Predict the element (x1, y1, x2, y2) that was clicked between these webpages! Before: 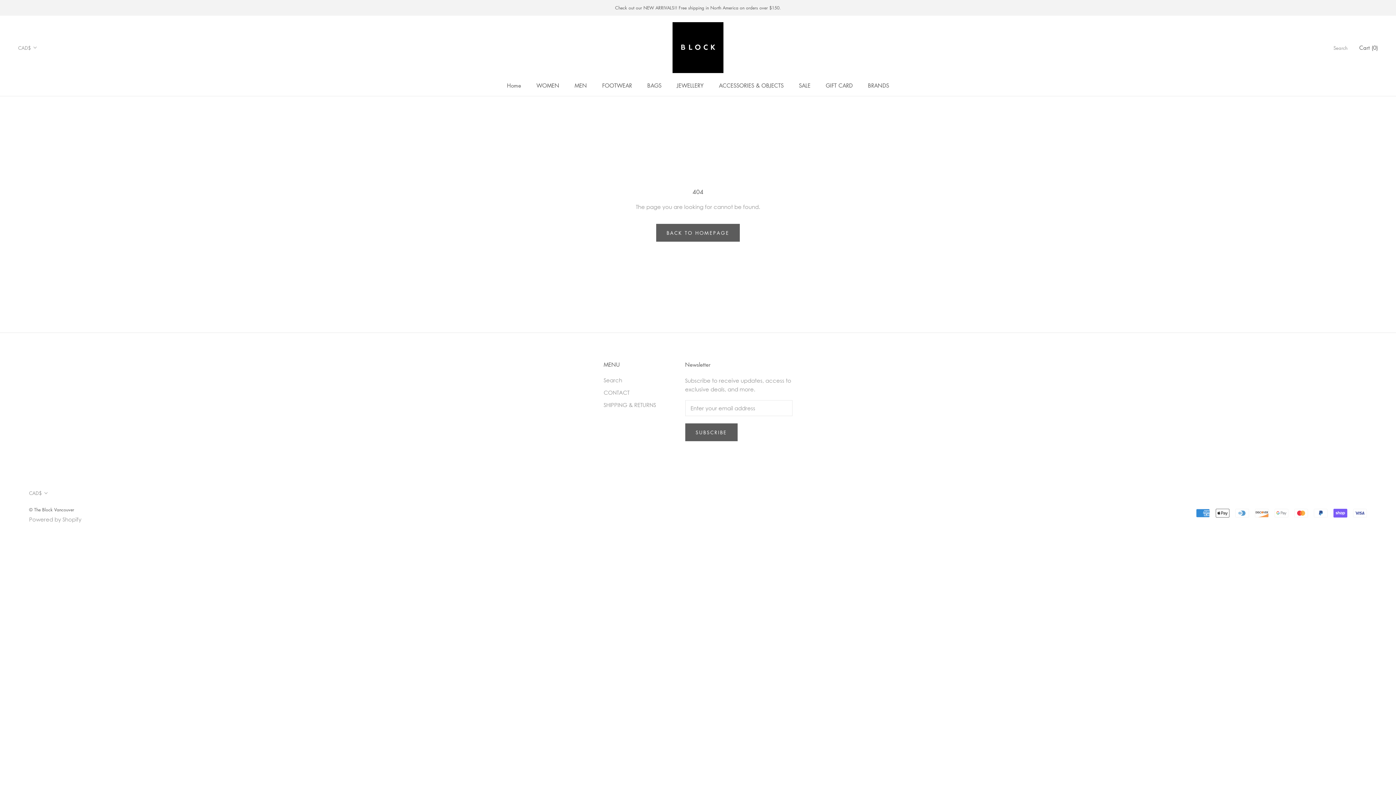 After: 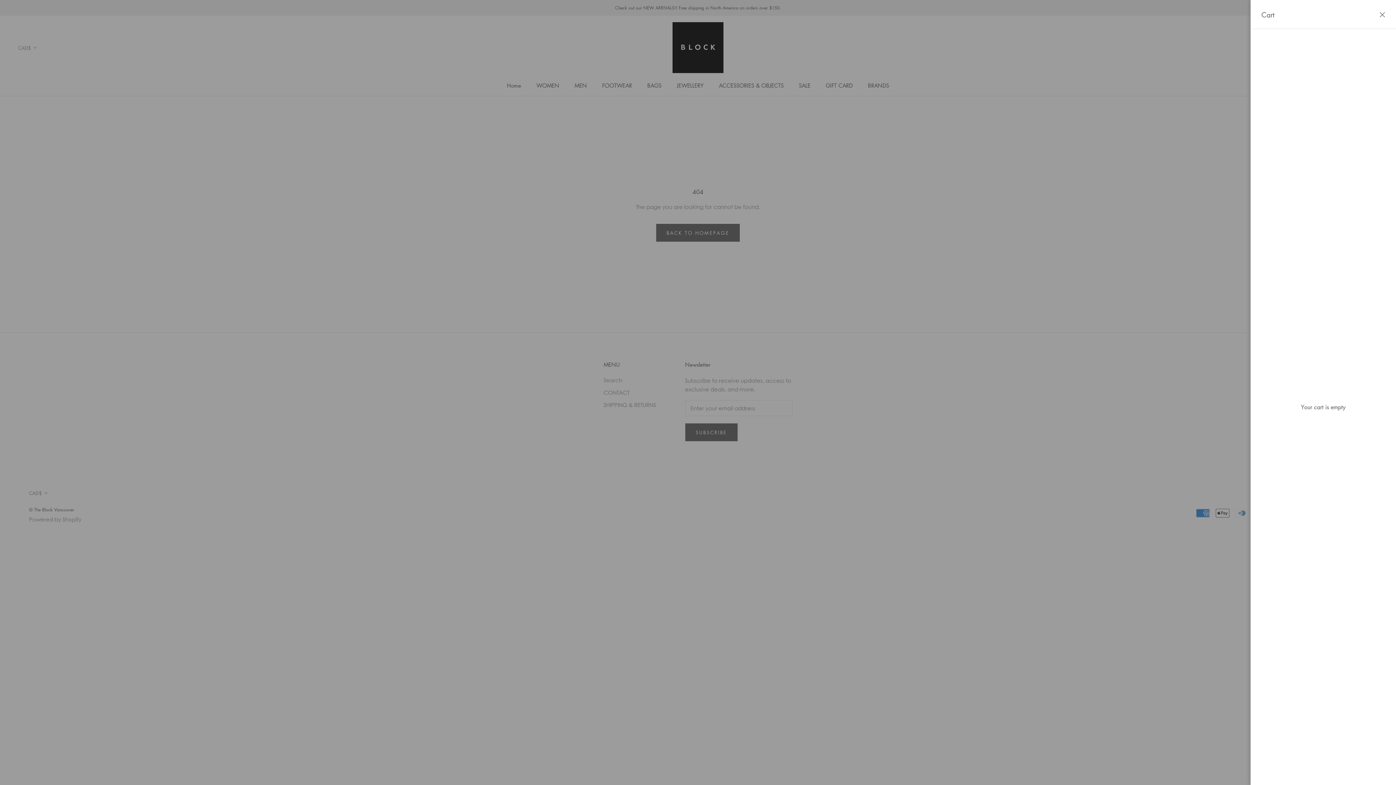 Action: label: Open cart bbox: (1359, 44, 1378, 51)